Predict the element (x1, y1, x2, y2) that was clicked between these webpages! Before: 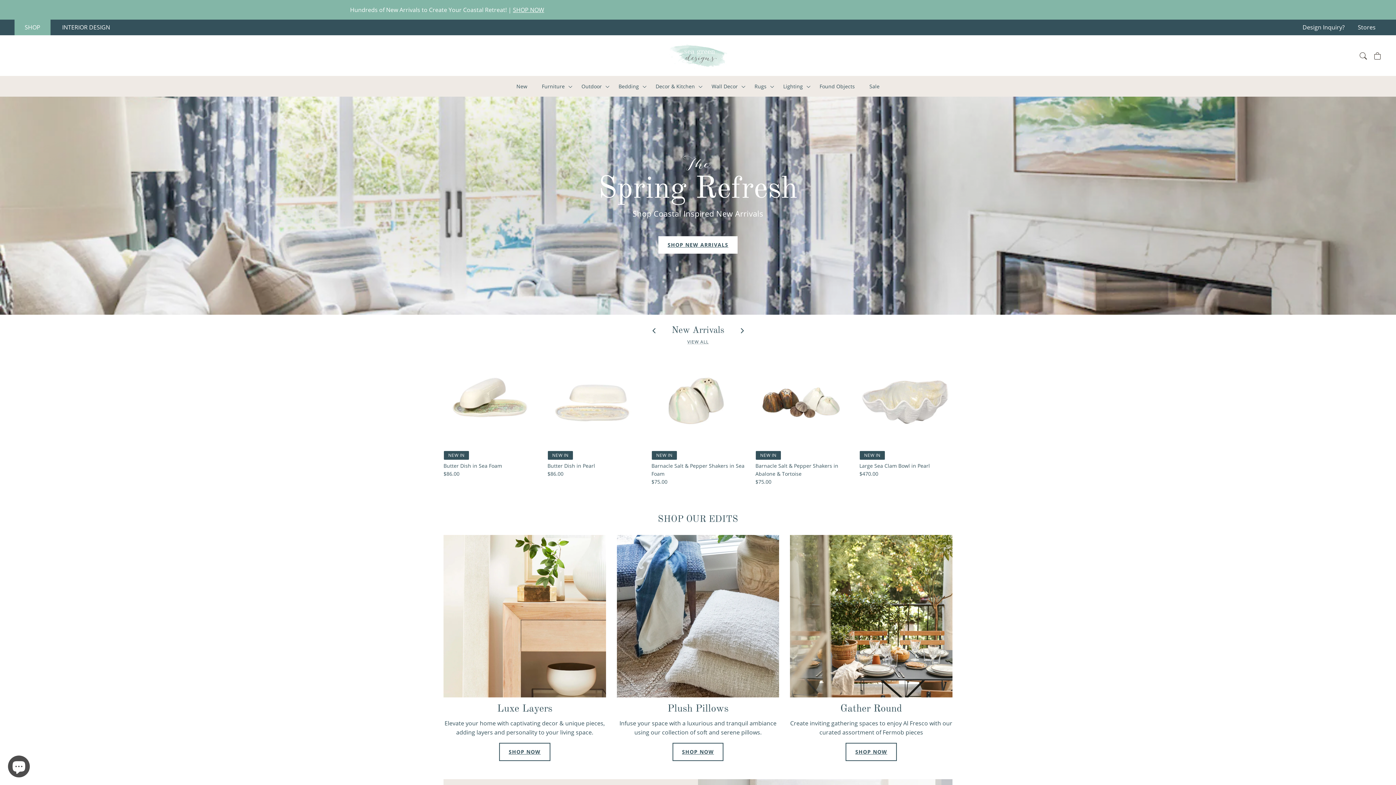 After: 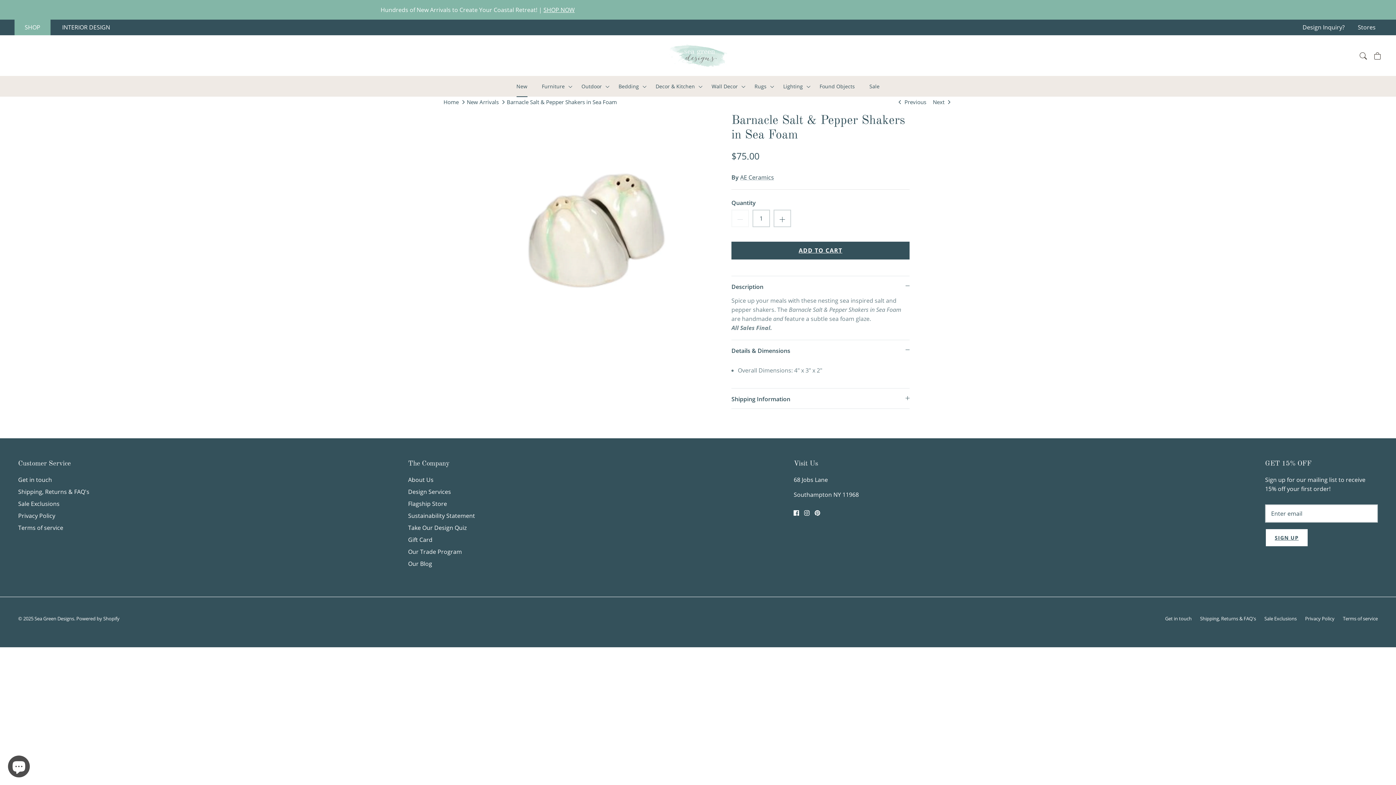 Action: label: Barnacle Salt & Pepper Shakers in Sea Foam bbox: (651, 353, 744, 446)